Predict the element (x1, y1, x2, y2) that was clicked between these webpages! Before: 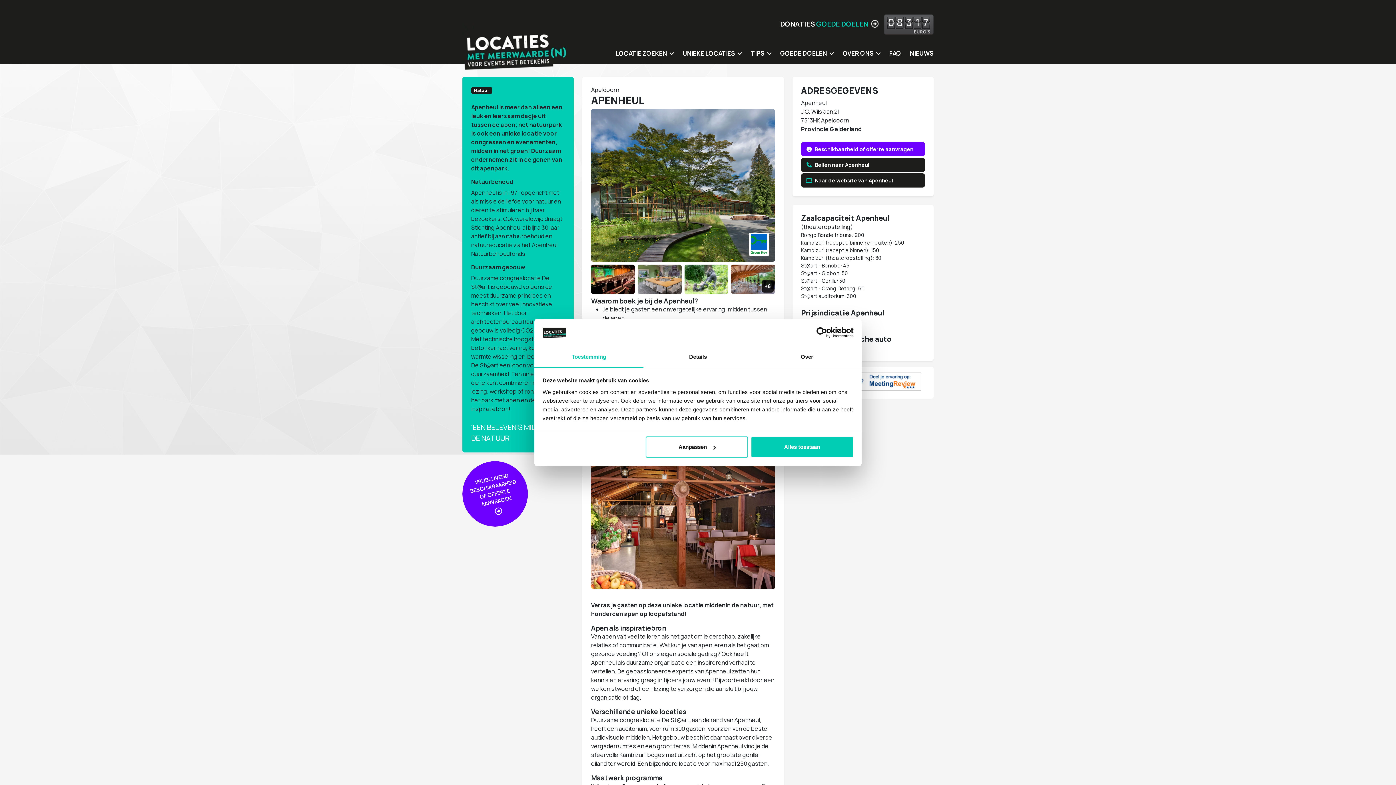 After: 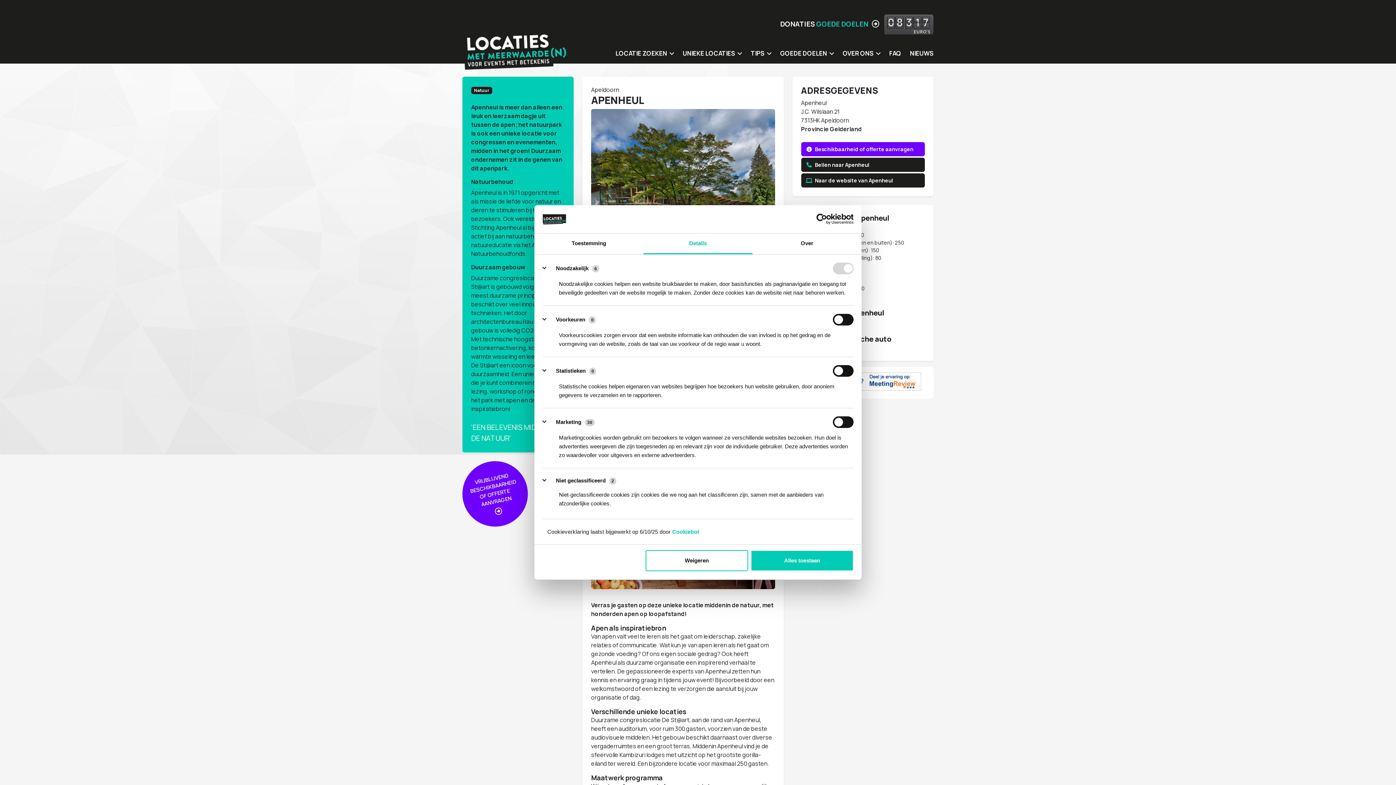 Action: bbox: (643, 347, 752, 367) label: Details